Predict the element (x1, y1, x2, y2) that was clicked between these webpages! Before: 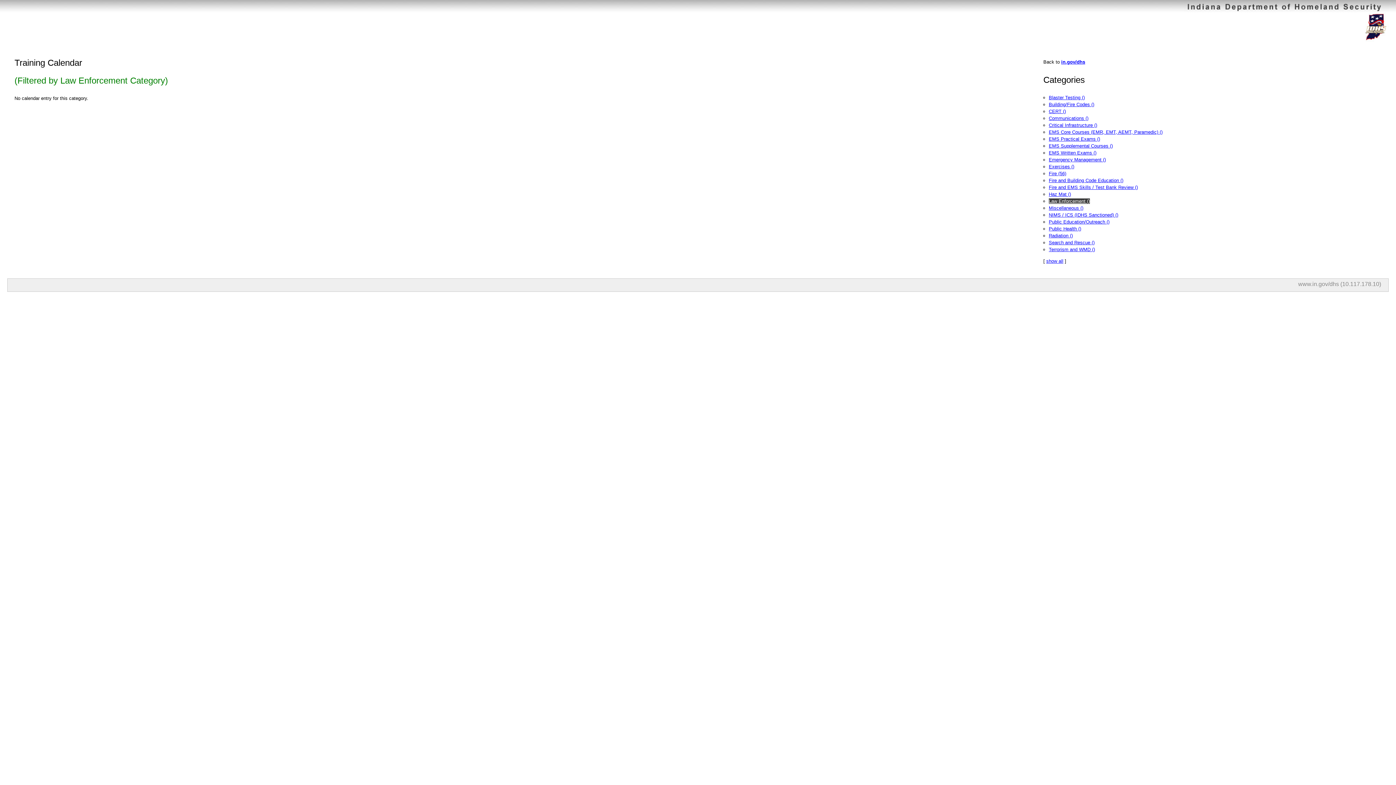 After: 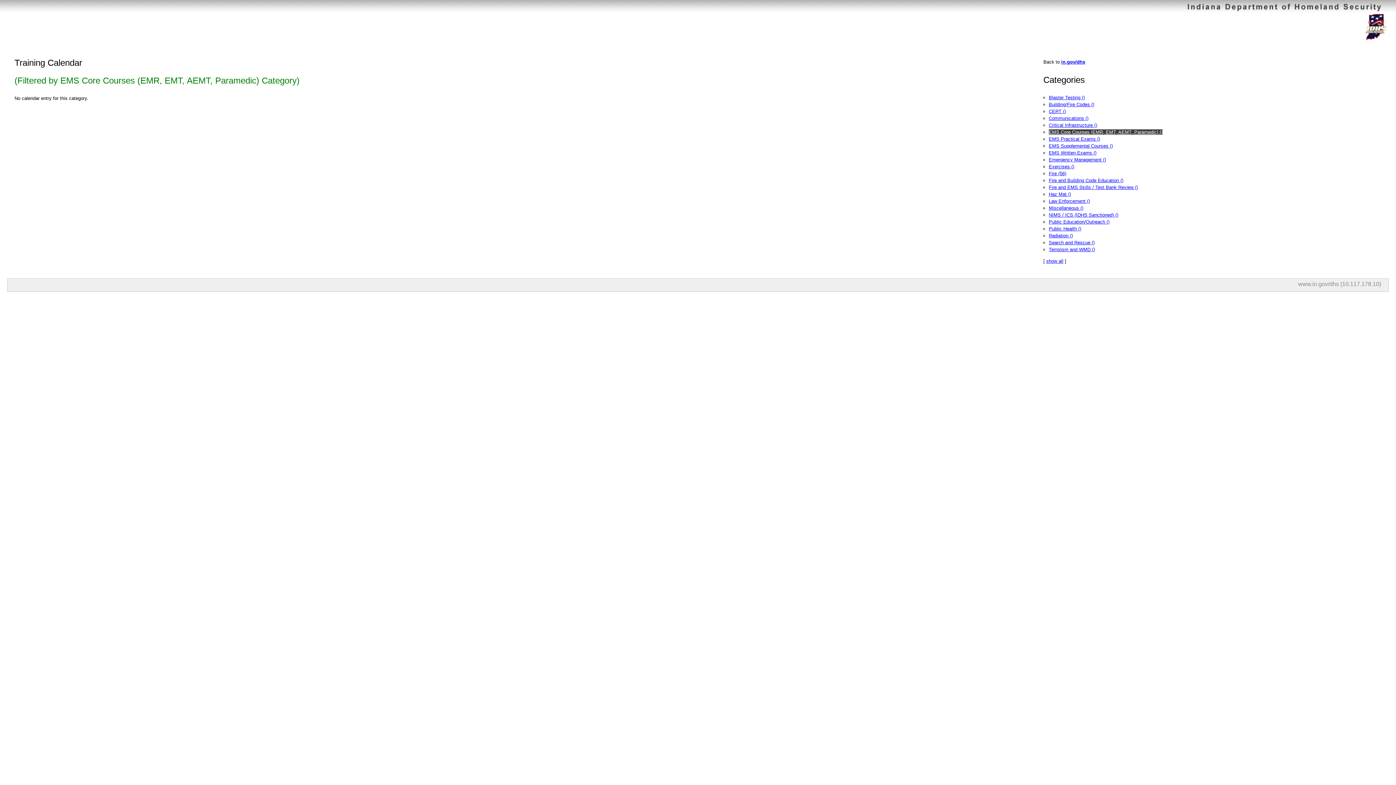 Action: bbox: (1049, 129, 1162, 134) label: EMS Core Courses (EMR, EMT, AEMT, Paramedic) ()